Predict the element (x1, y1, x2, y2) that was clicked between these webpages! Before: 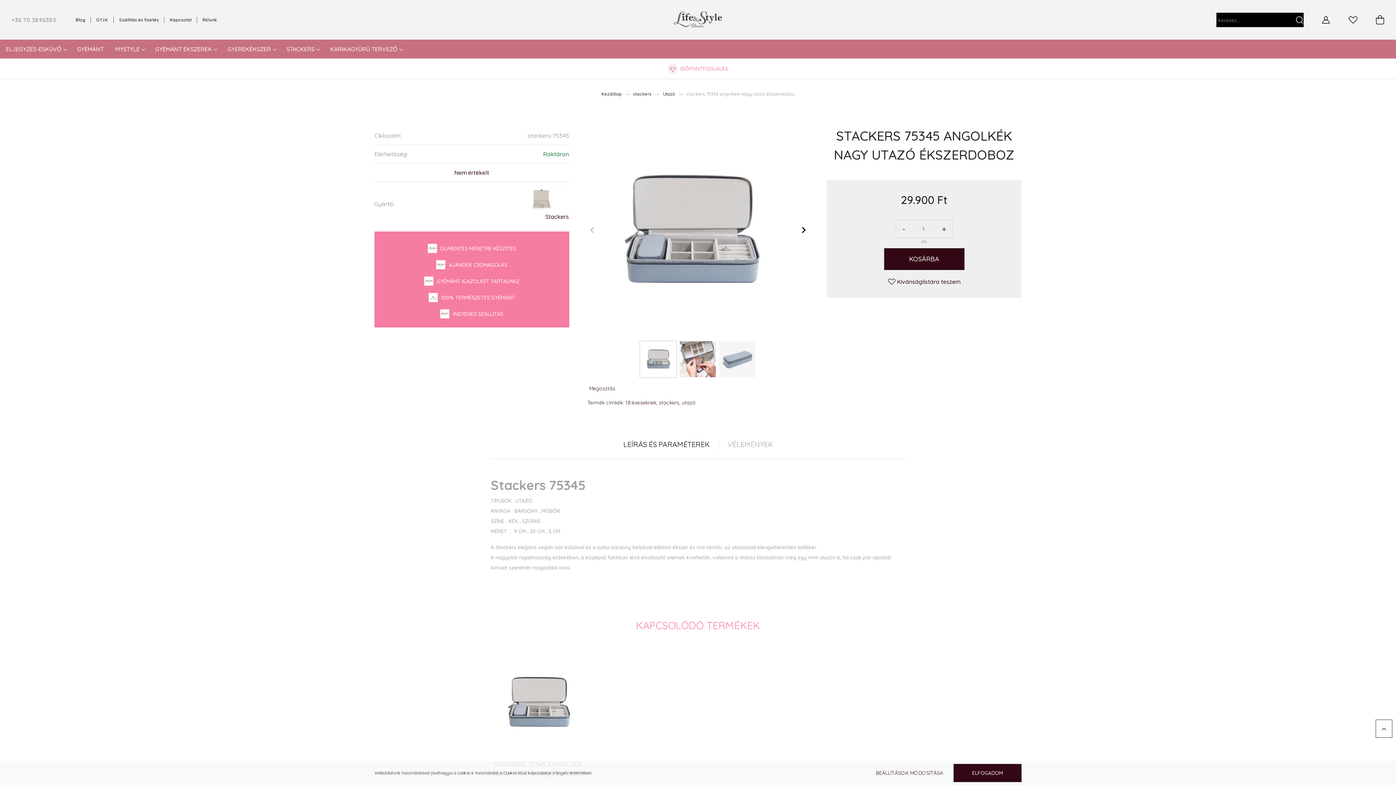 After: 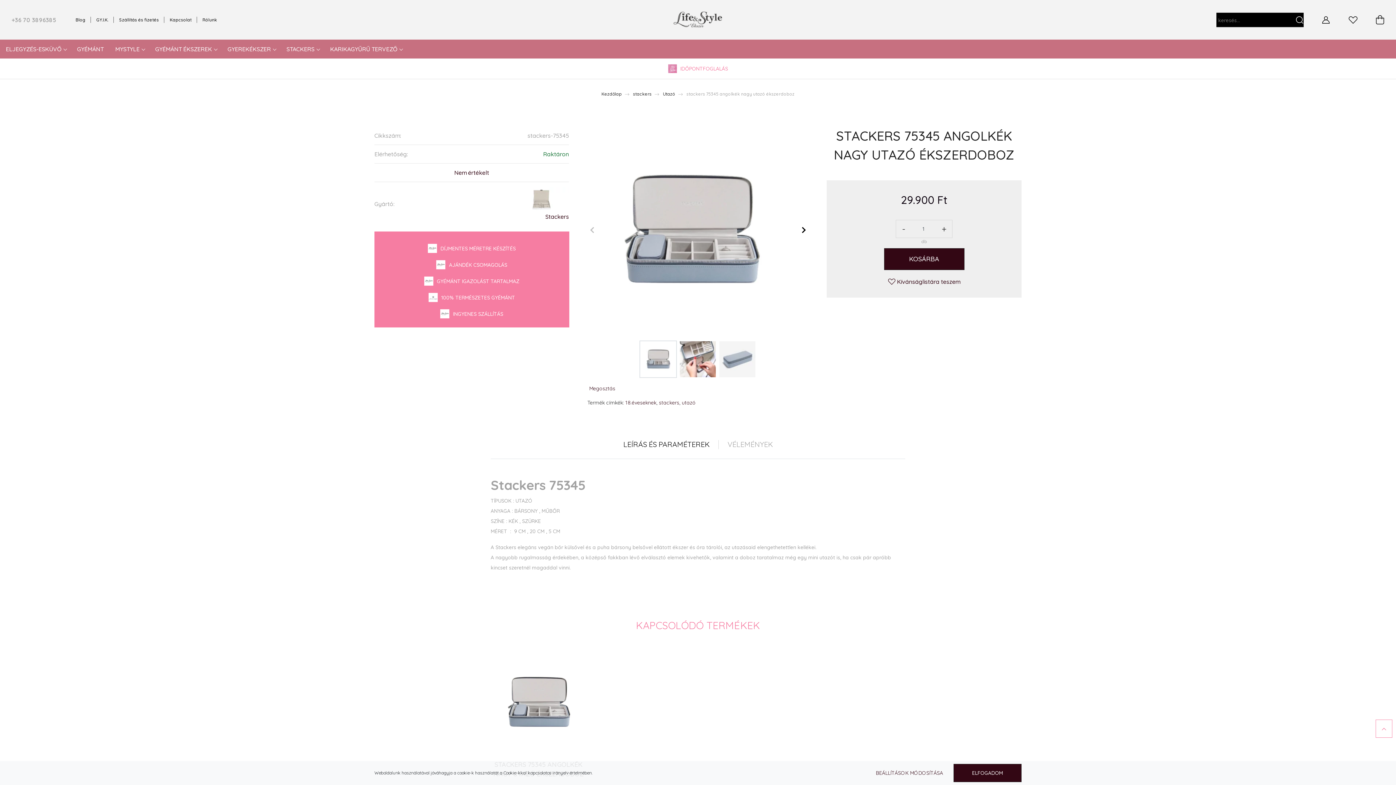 Action: bbox: (1376, 720, 1392, 738)